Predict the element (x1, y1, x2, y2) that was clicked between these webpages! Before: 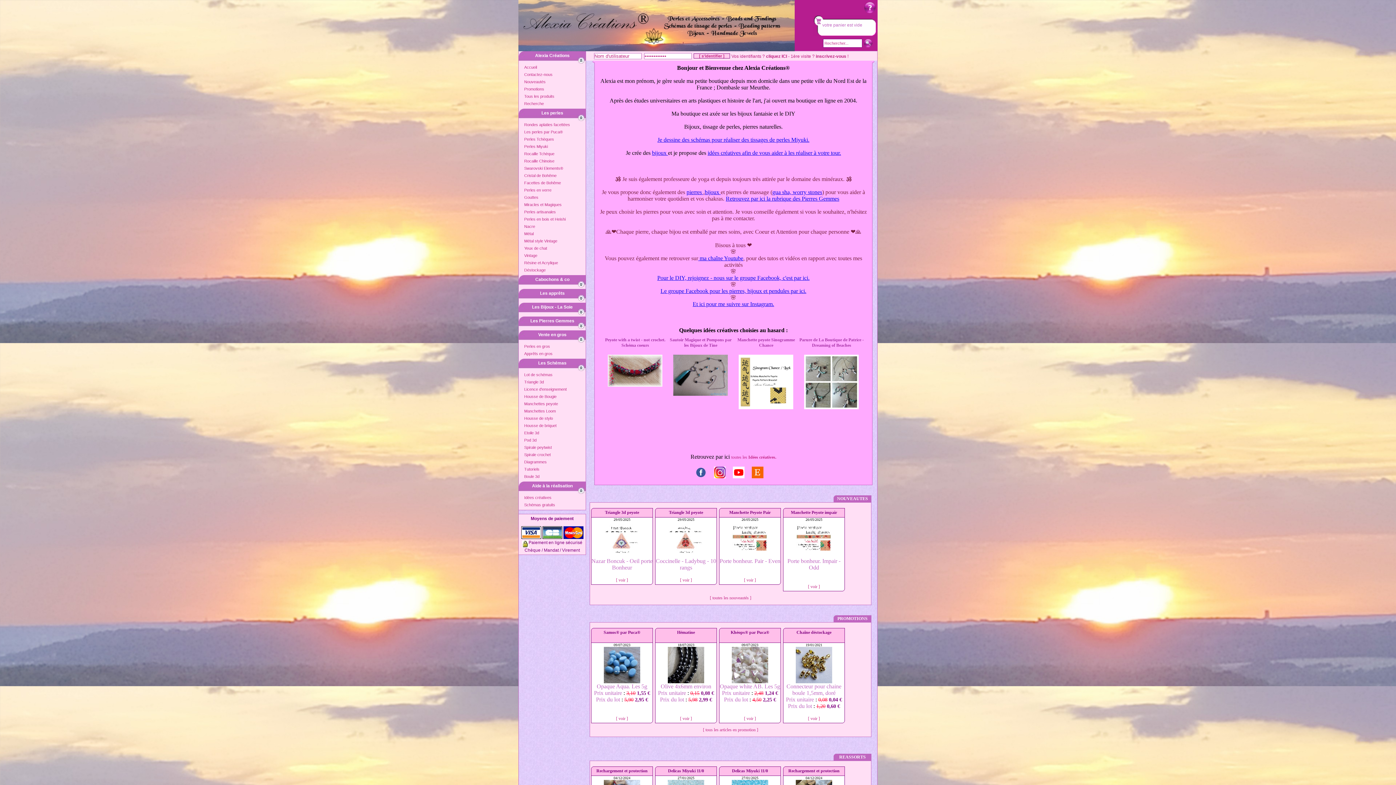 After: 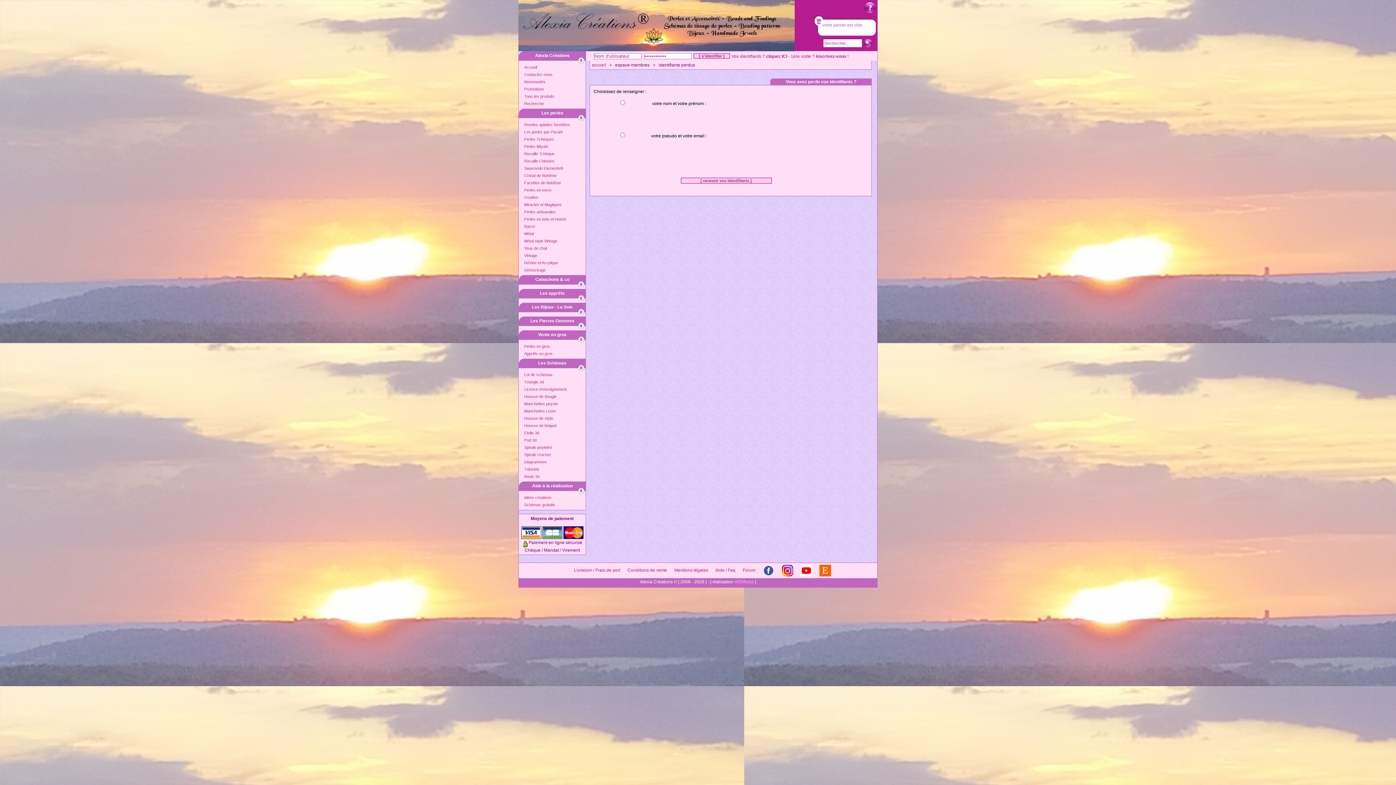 Action: label: cliquez ICI bbox: (766, 53, 787, 58)